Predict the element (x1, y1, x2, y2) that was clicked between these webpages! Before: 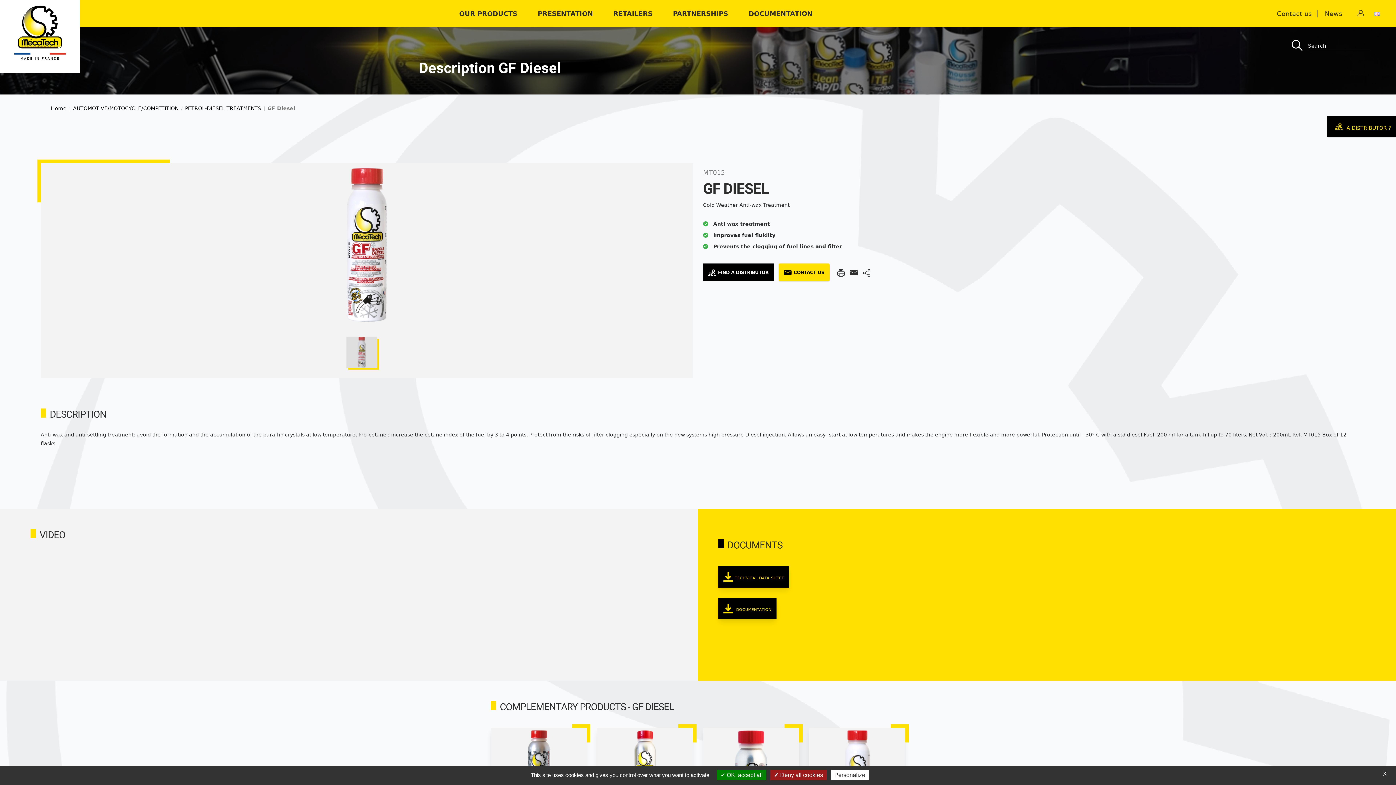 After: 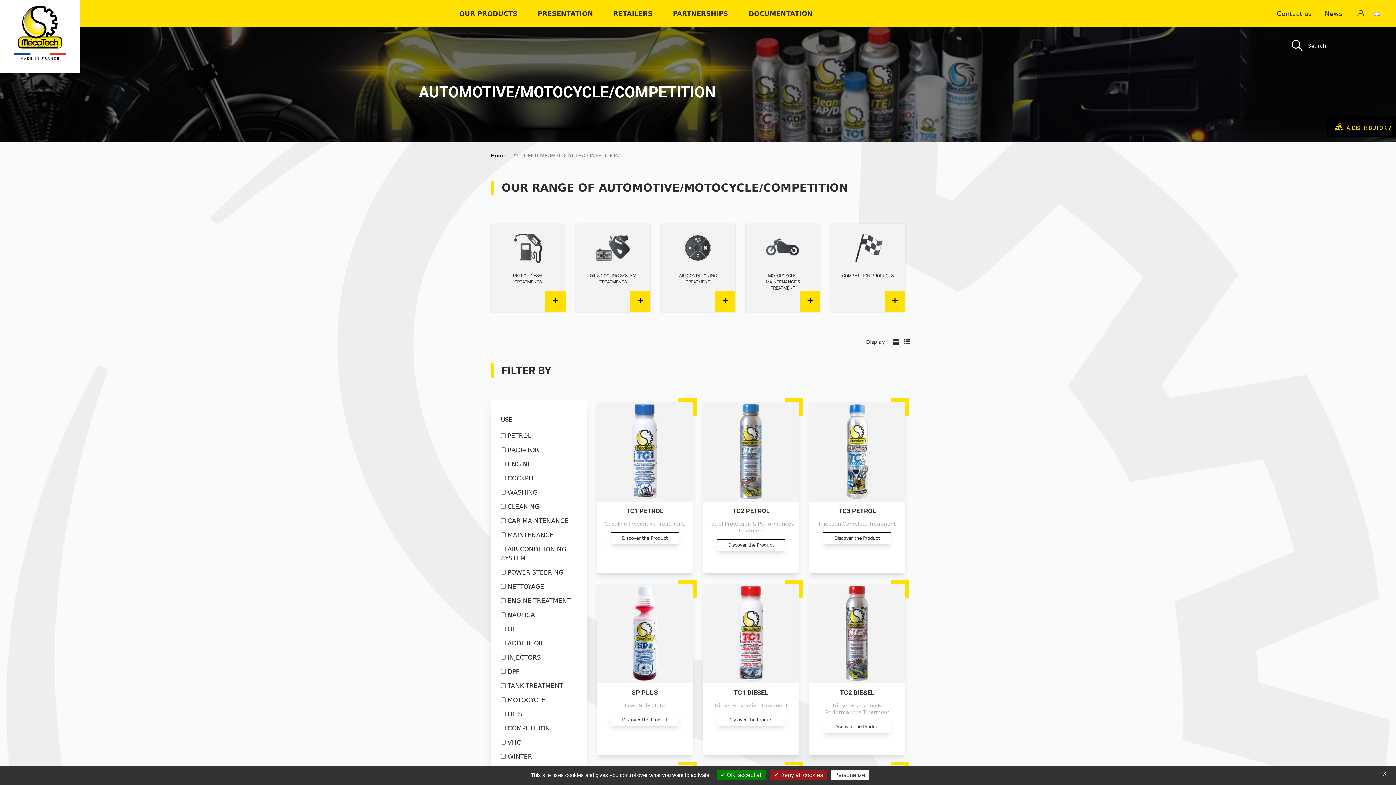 Action: label: AUTOMOTIVE/MOTOCYCLE/COMPETITION bbox: (73, 105, 178, 110)